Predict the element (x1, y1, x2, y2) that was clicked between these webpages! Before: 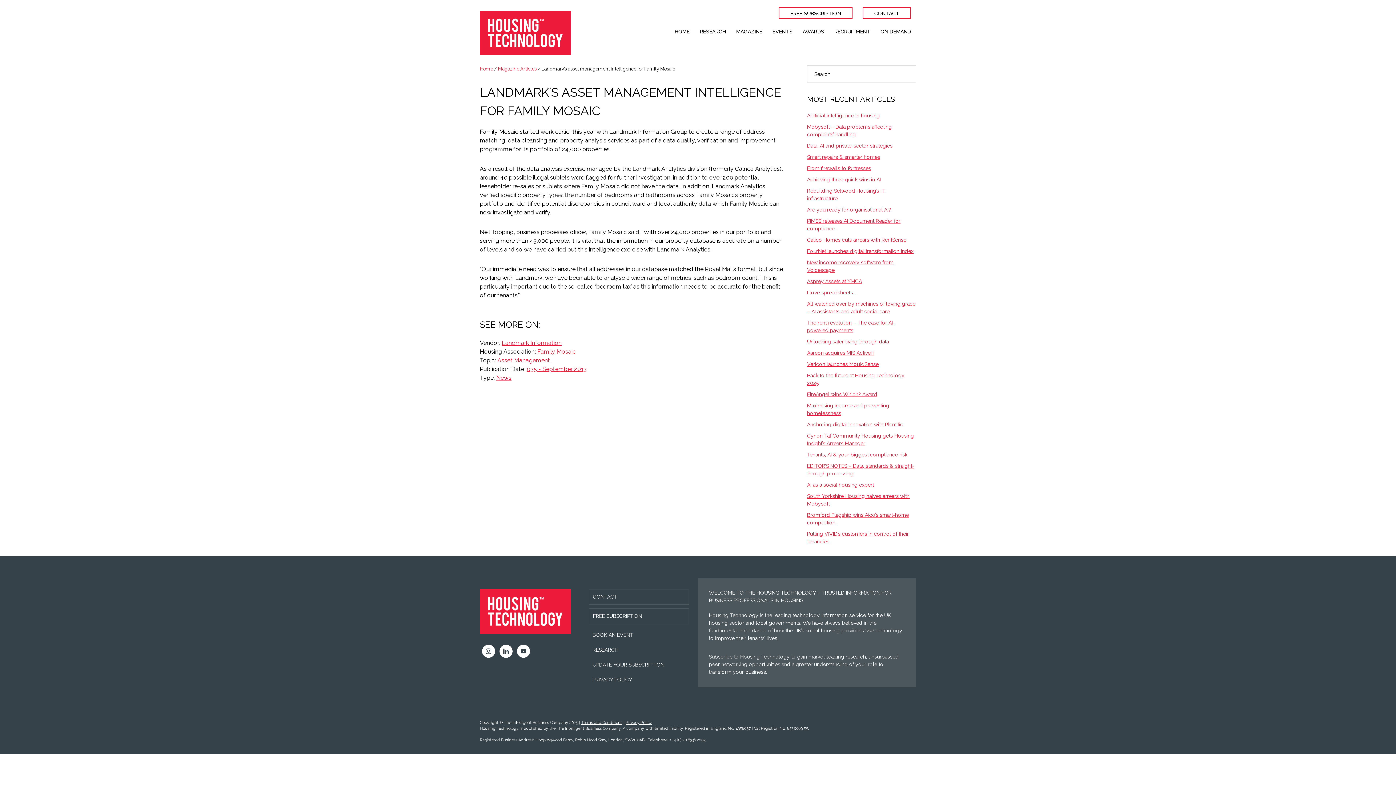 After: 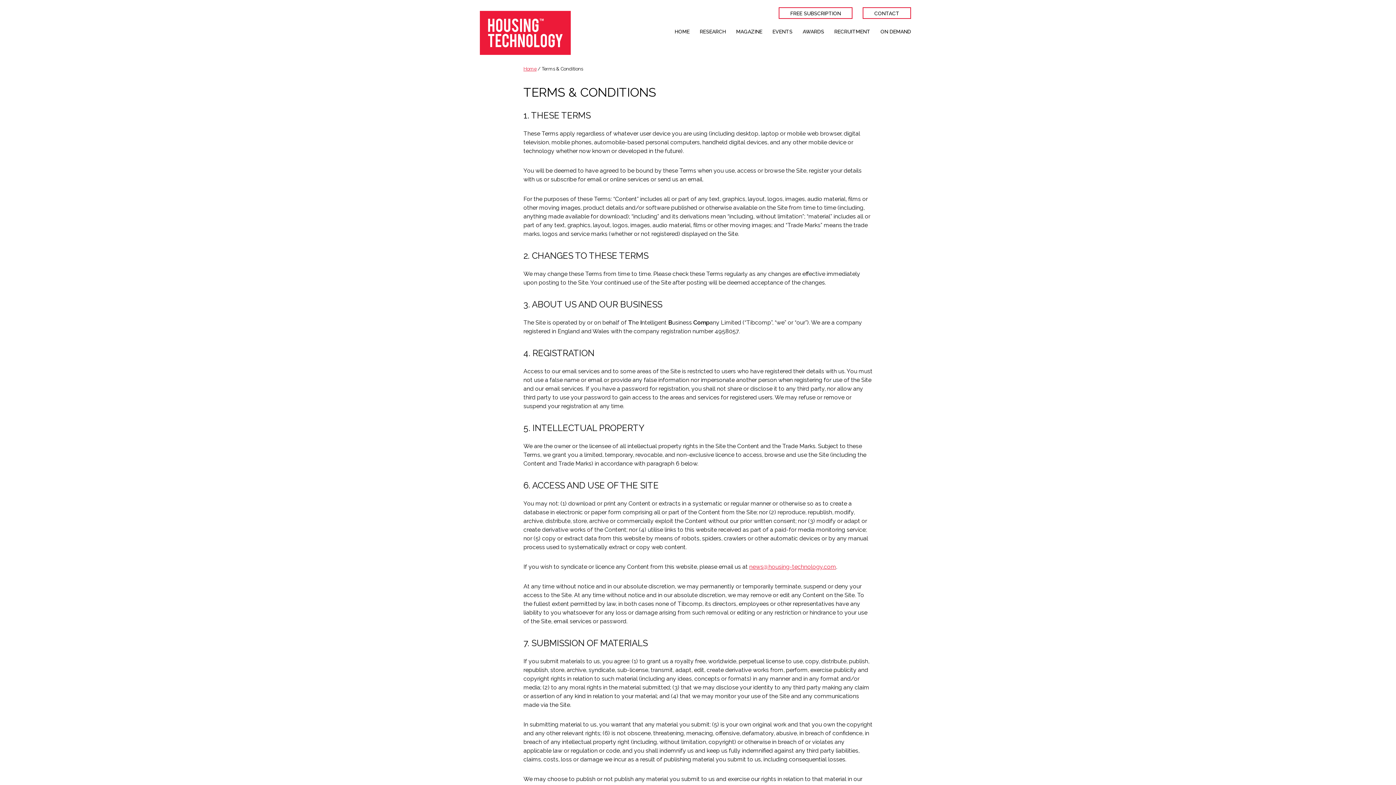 Action: label: Terms and Conditions bbox: (581, 720, 622, 725)